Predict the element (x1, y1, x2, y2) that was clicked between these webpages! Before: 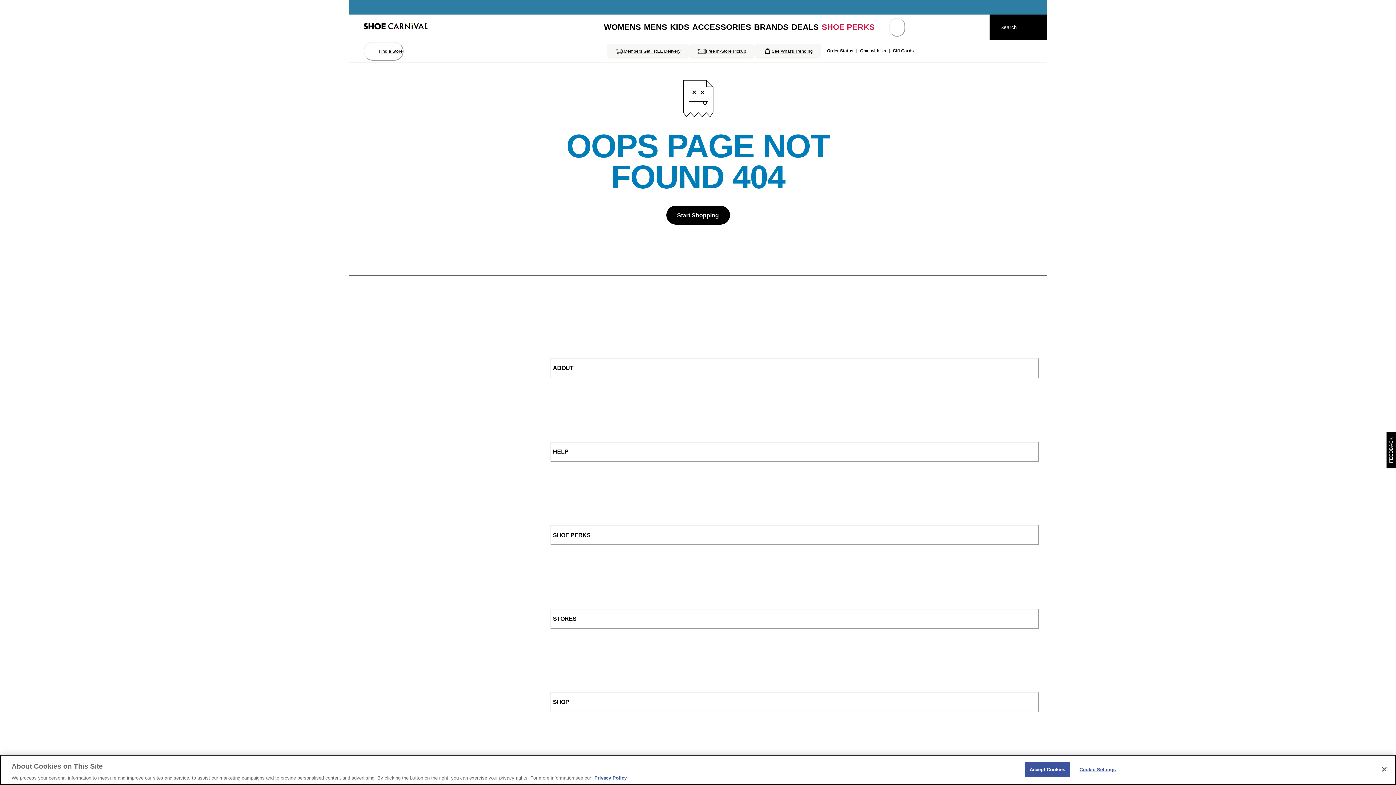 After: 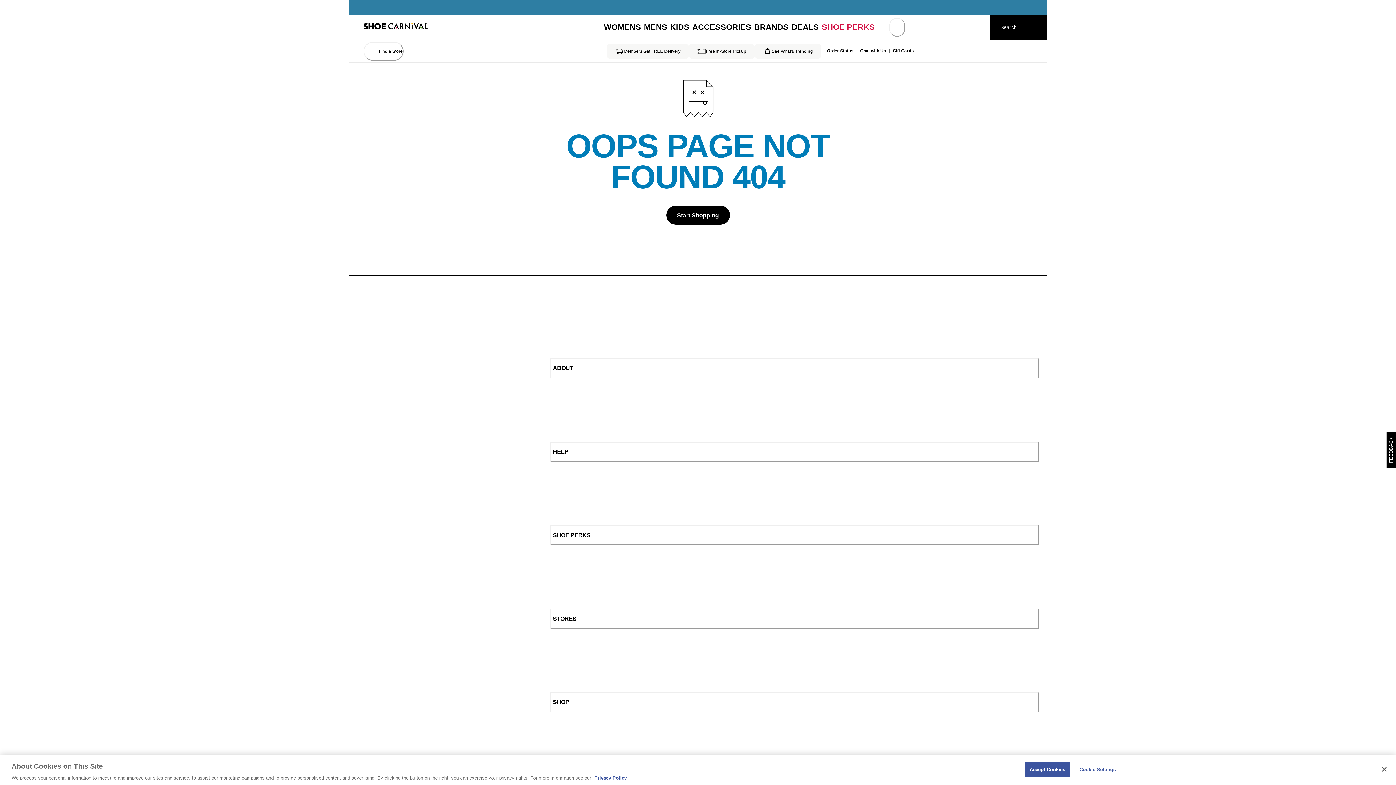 Action: bbox: (889, 17, 905, 36) label: My cart